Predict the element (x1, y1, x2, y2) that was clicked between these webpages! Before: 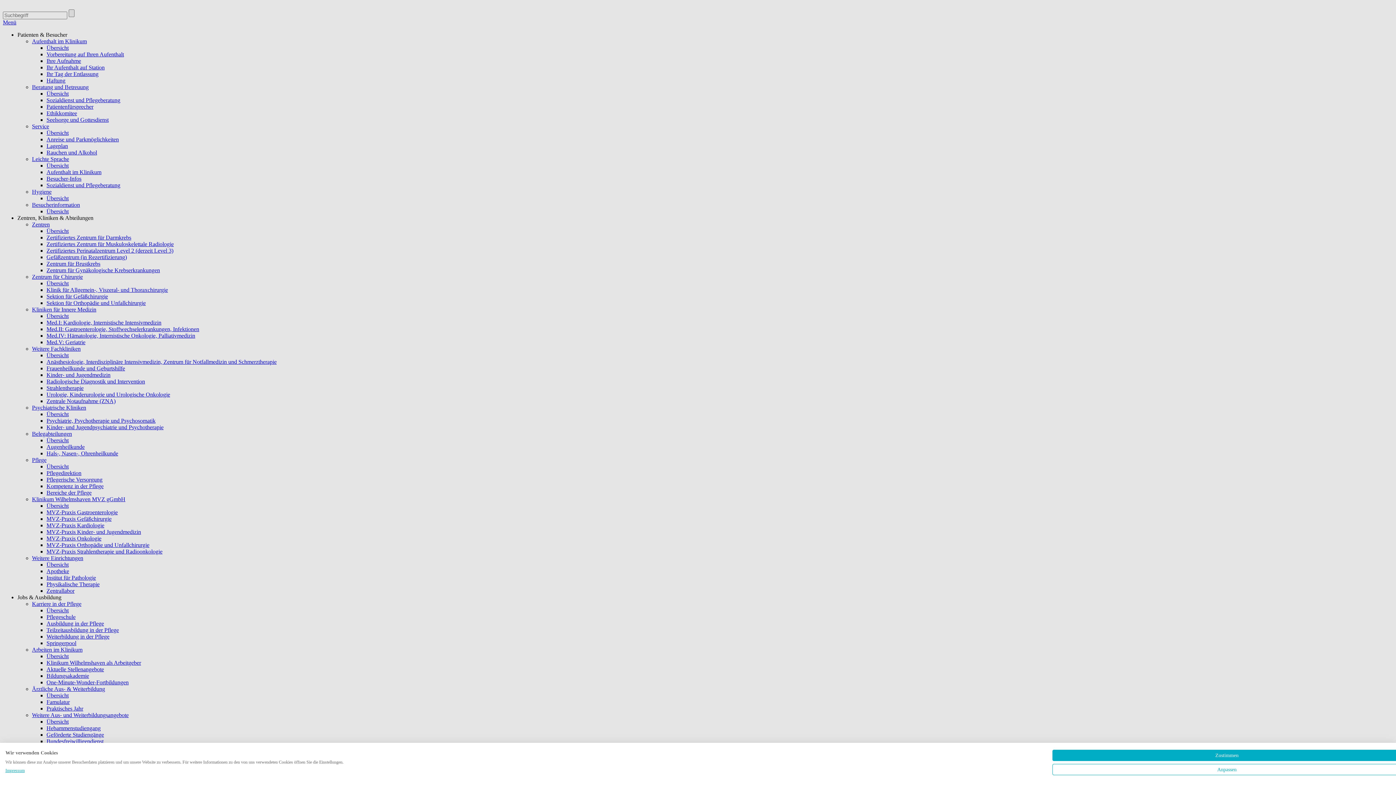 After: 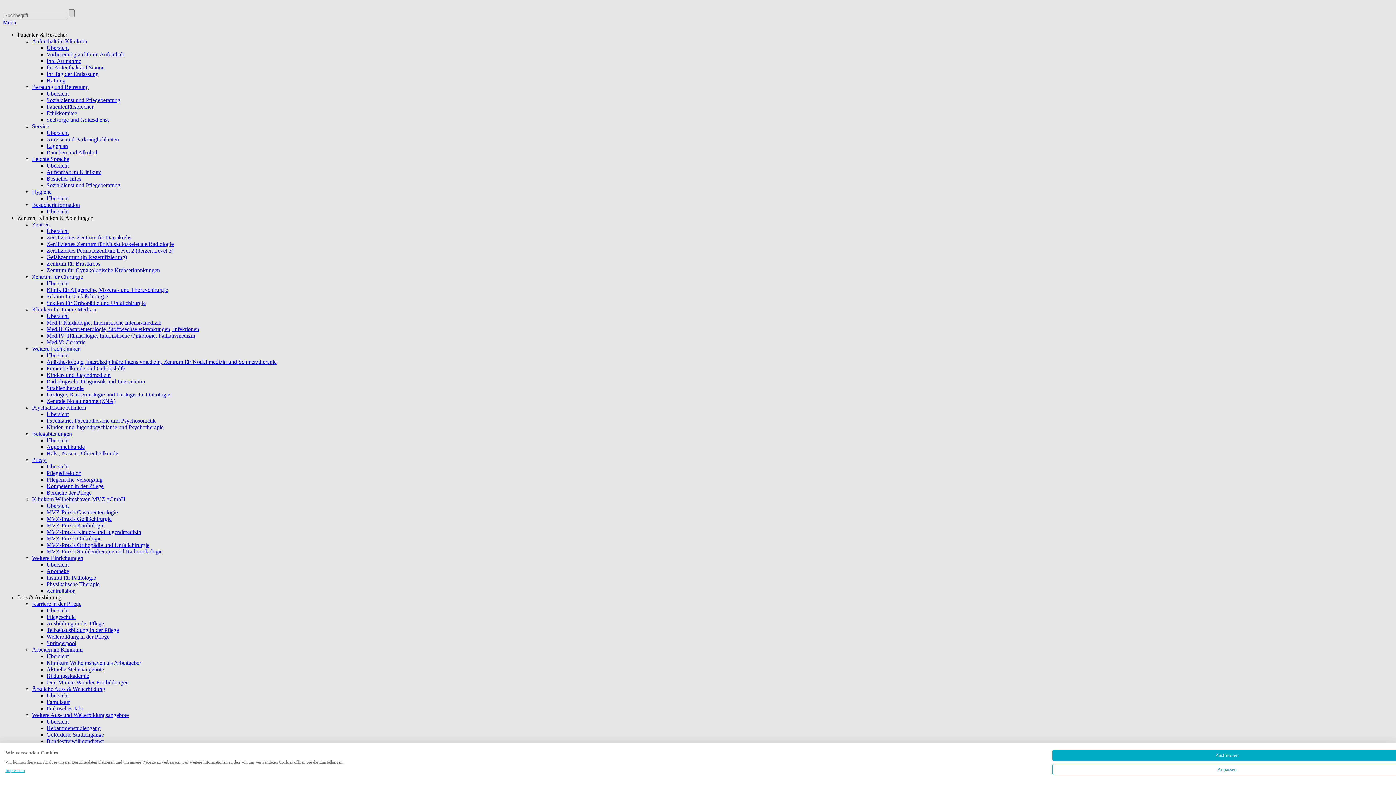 Action: bbox: (5, 768, 24, 773) label: Impressum